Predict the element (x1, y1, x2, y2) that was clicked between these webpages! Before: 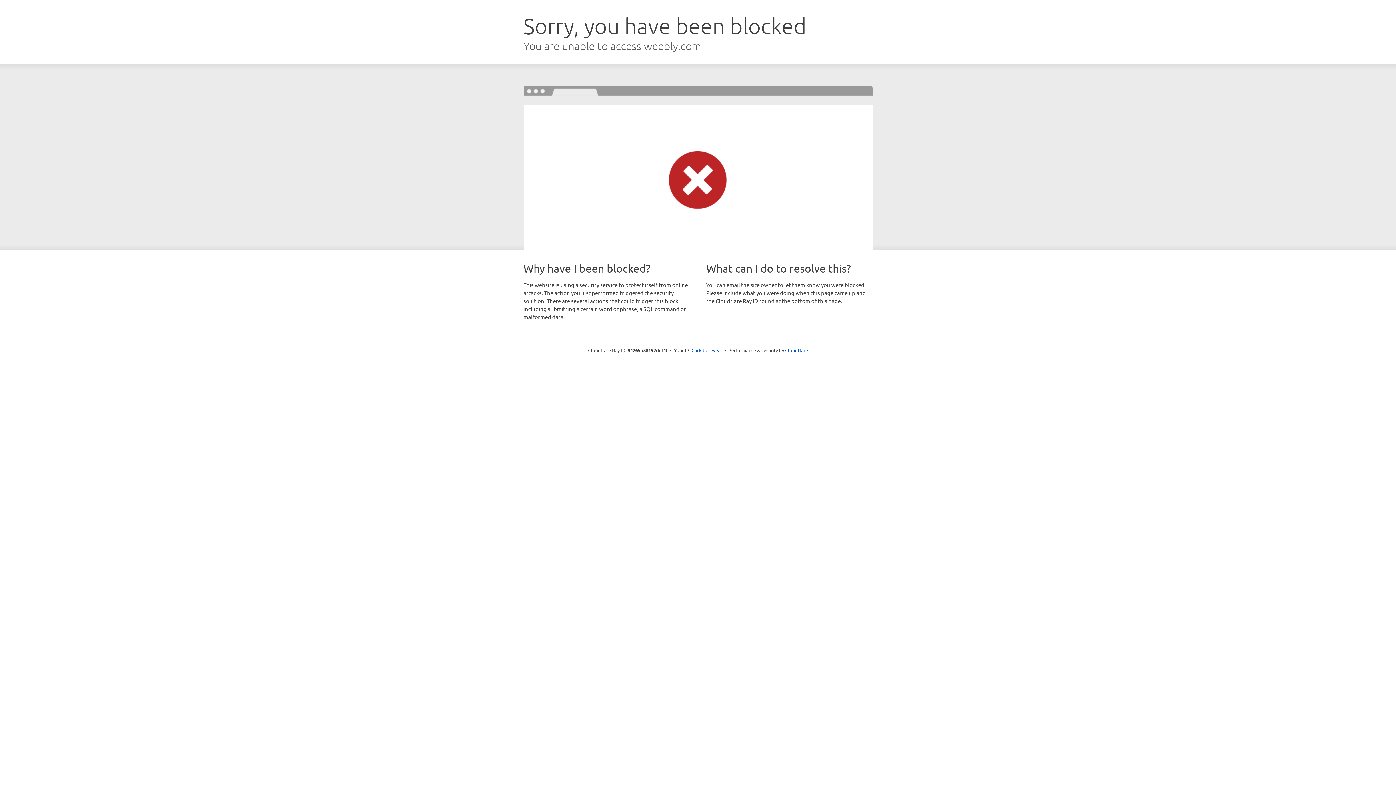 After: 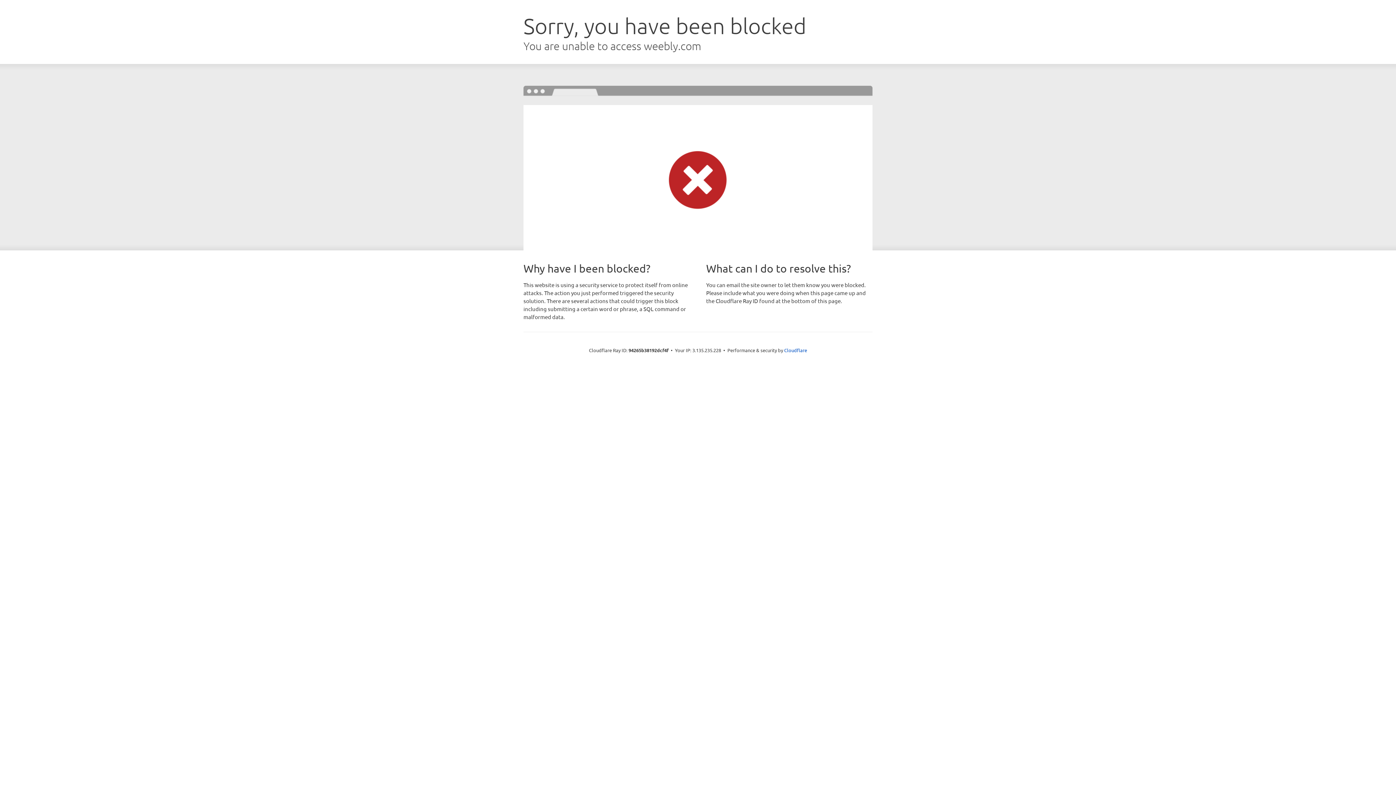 Action: bbox: (691, 346, 722, 353) label: Click to reveal